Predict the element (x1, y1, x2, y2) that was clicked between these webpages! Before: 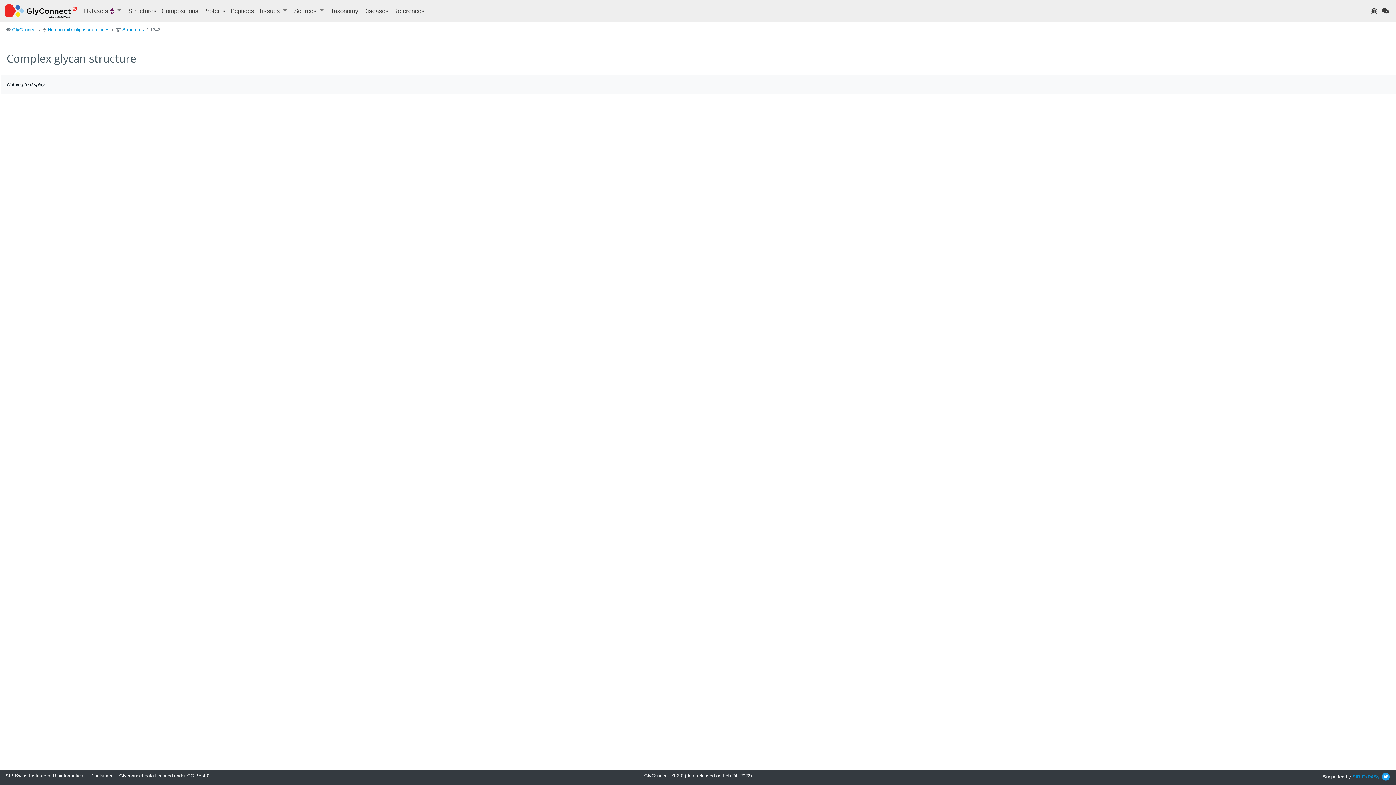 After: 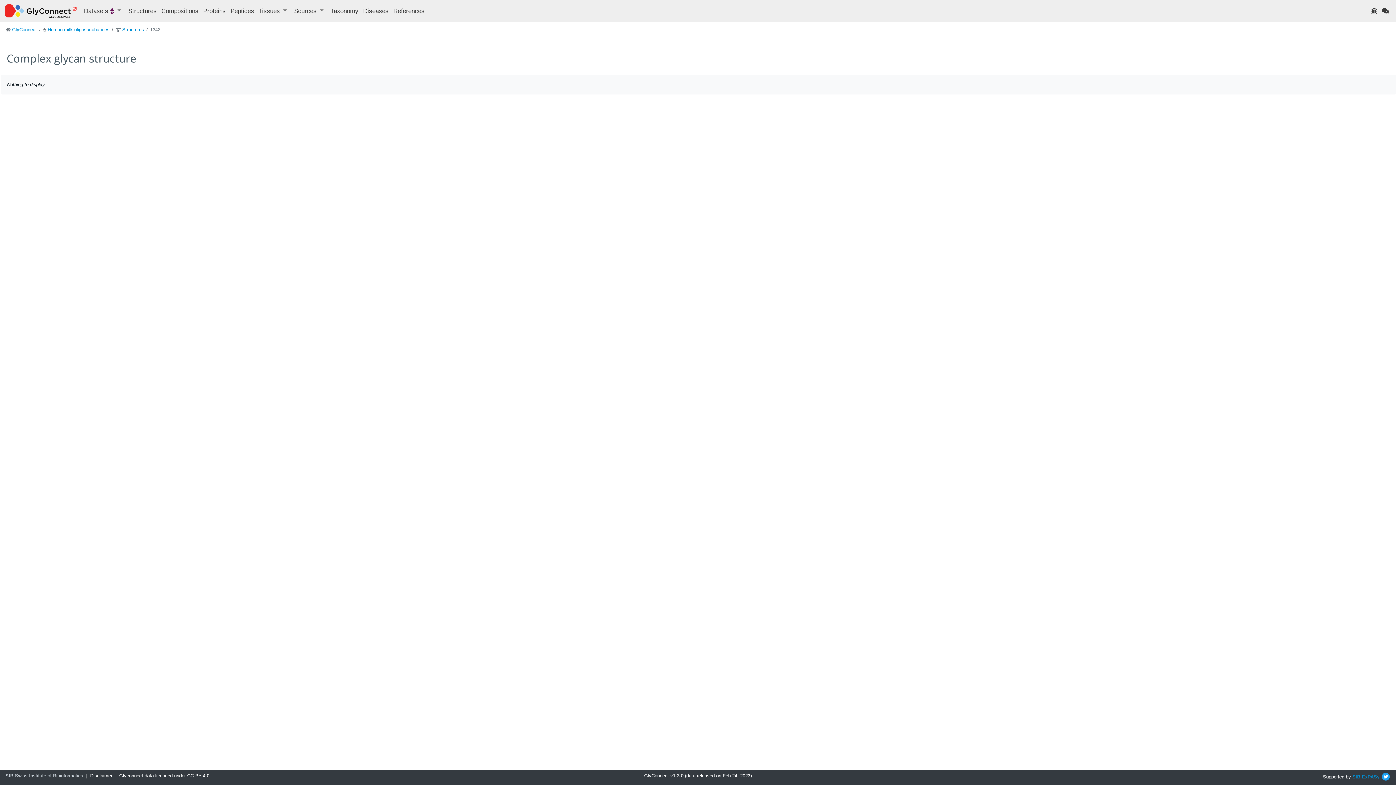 Action: label: SIB Swiss Institute of Bioinformatics bbox: (5, 773, 83, 779)